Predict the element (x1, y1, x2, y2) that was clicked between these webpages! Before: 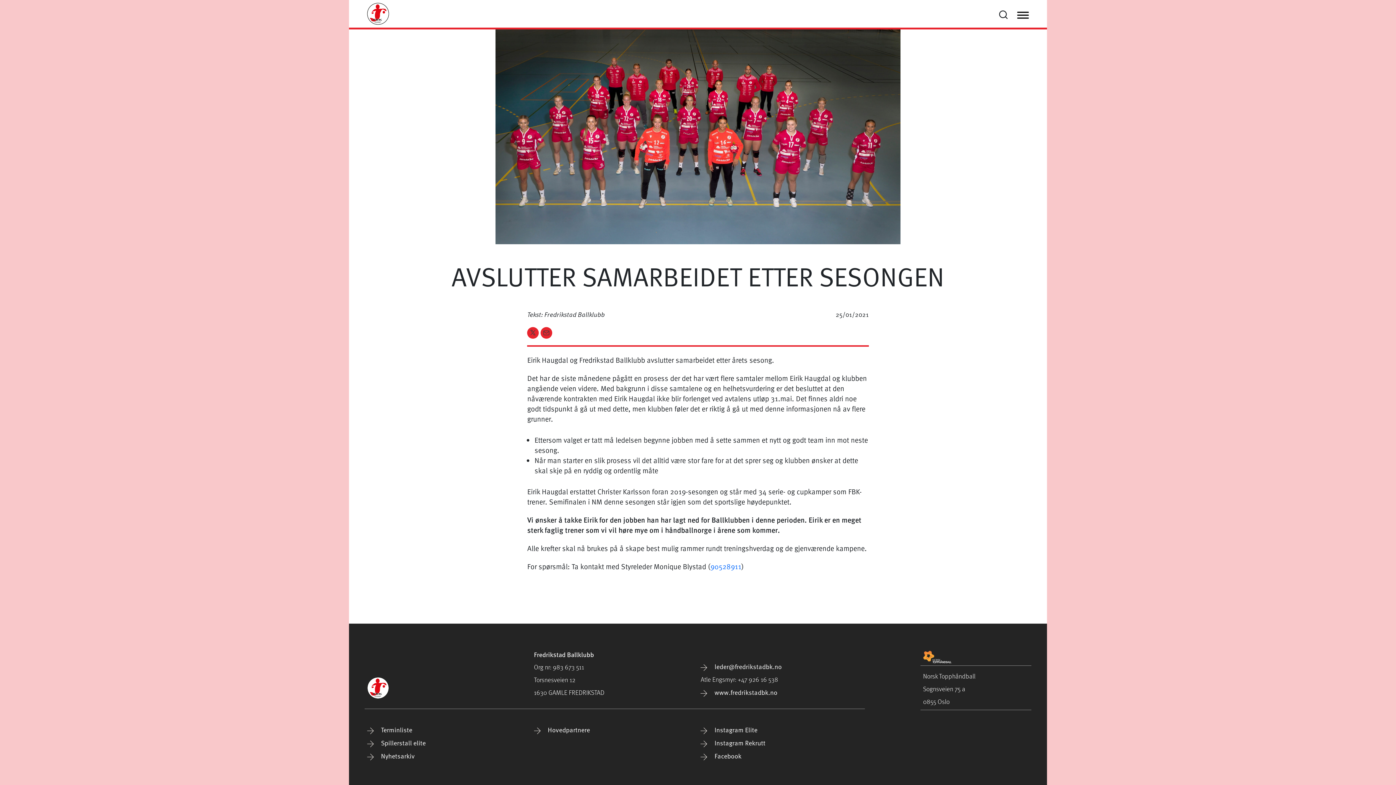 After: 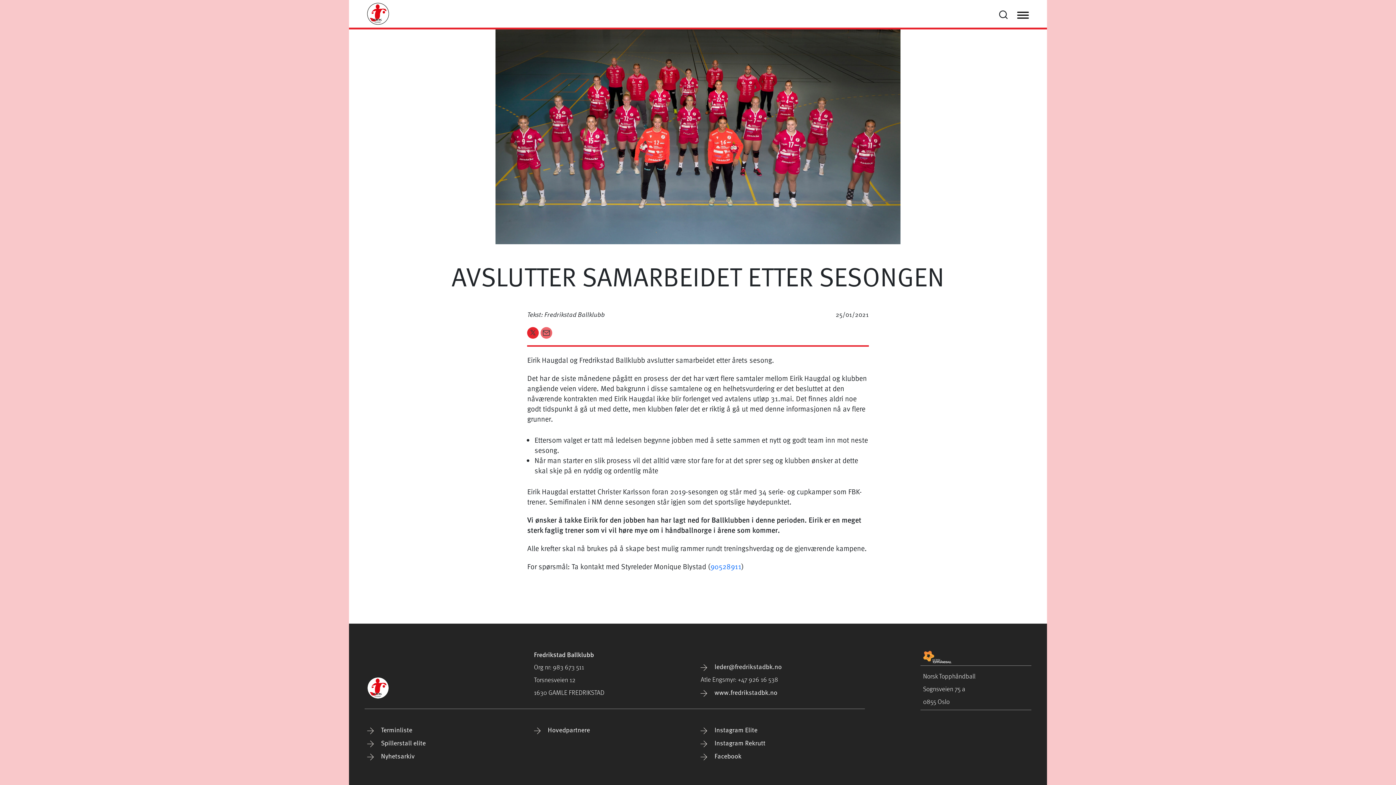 Action: bbox: (540, 326, 552, 337)